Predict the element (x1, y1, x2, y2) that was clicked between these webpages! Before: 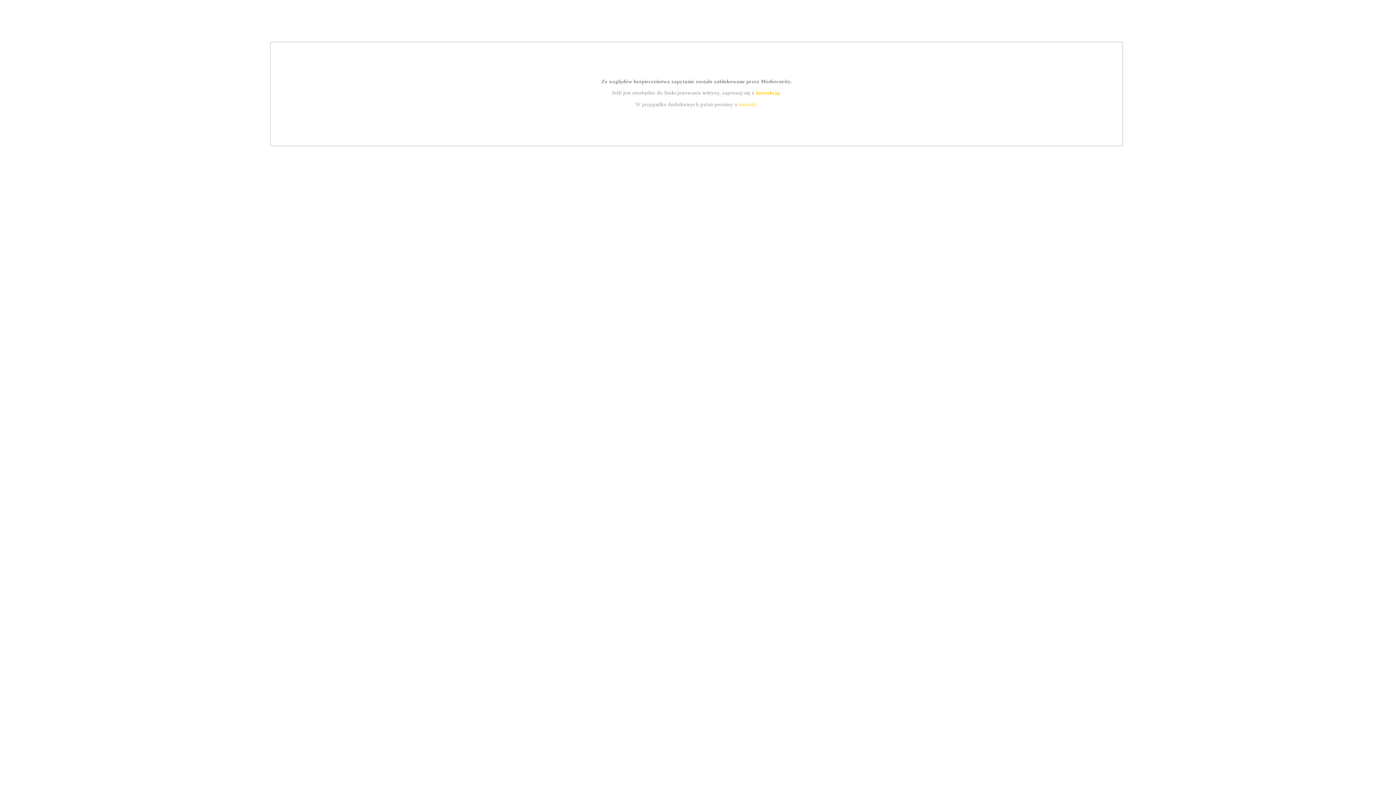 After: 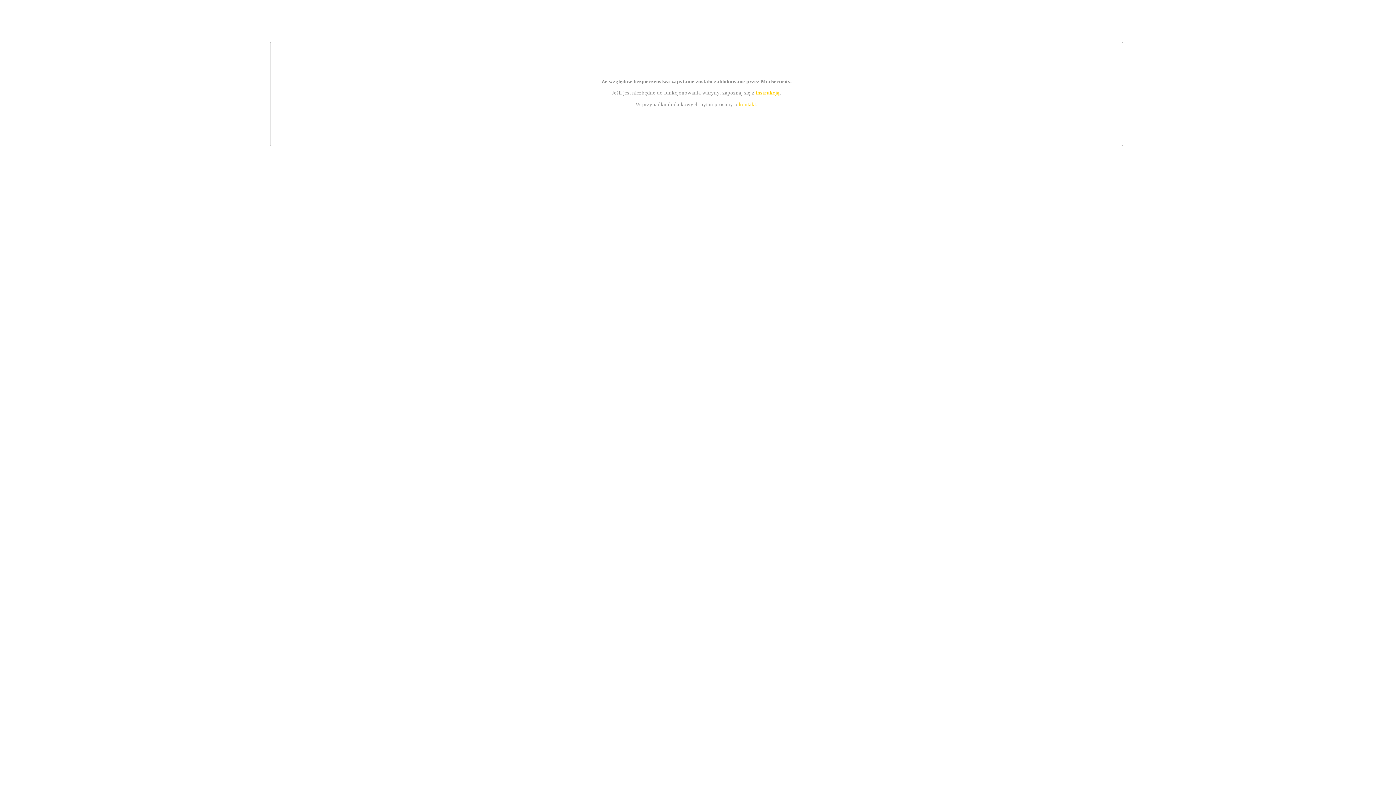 Action: label: kontakt bbox: (739, 101, 756, 107)